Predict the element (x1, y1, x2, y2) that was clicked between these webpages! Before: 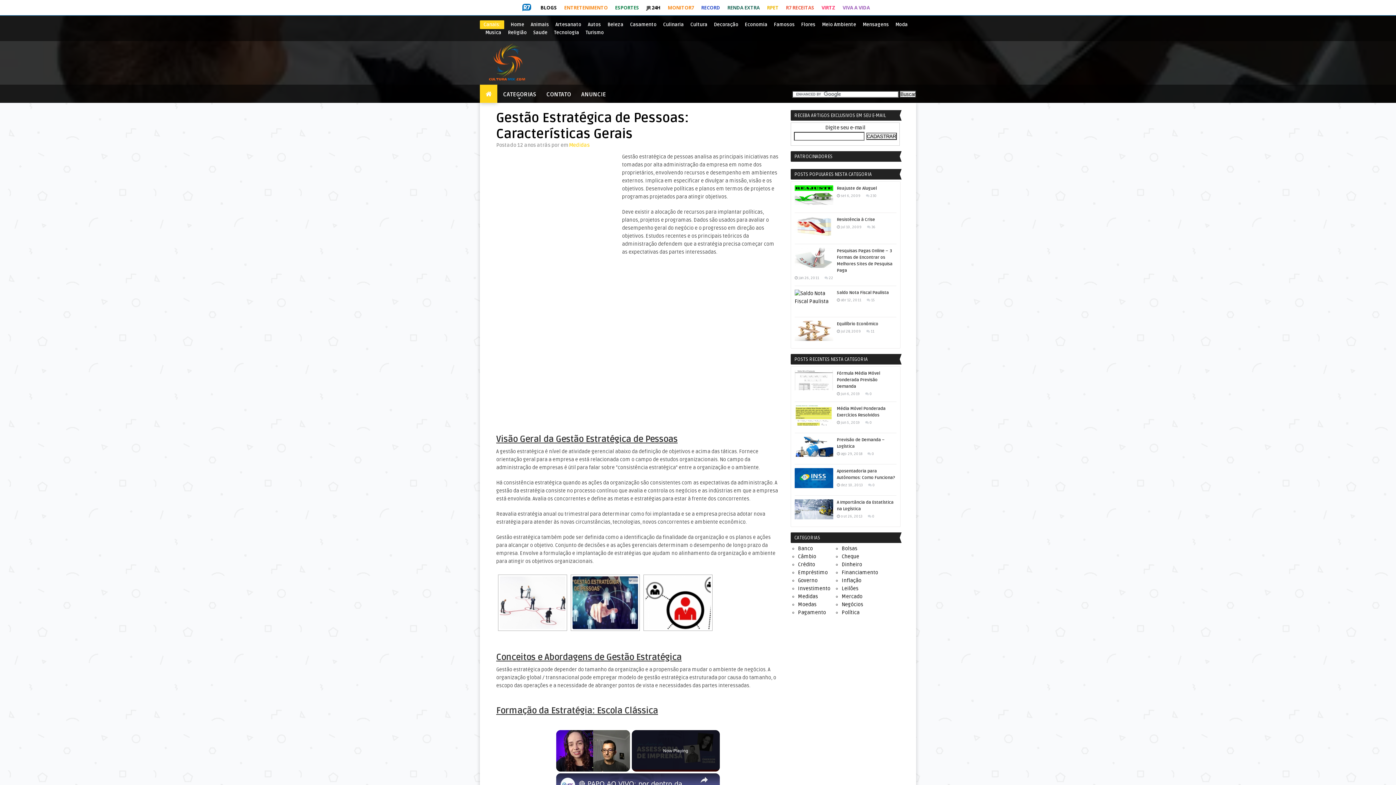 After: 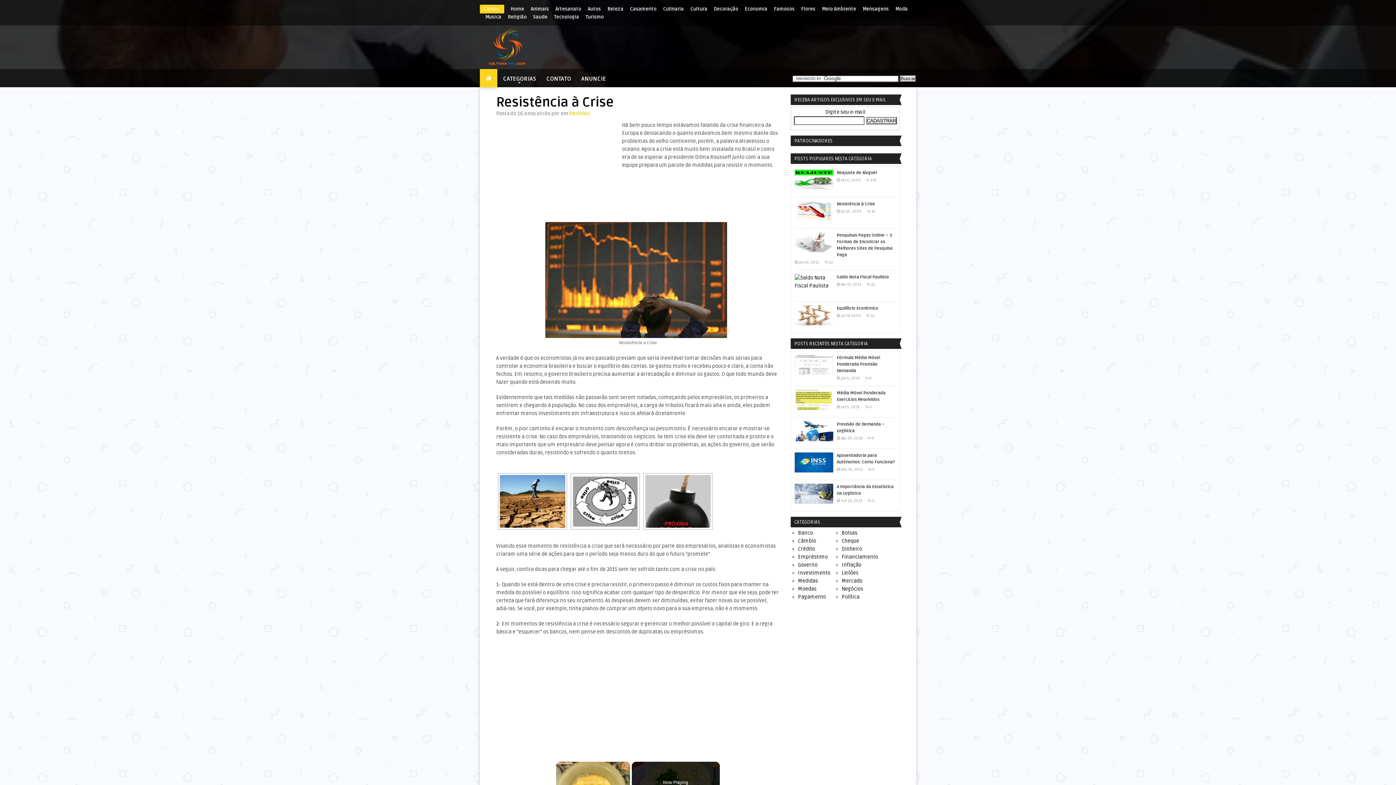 Action: label: Resistência à Crise bbox: (794, 216, 896, 223)